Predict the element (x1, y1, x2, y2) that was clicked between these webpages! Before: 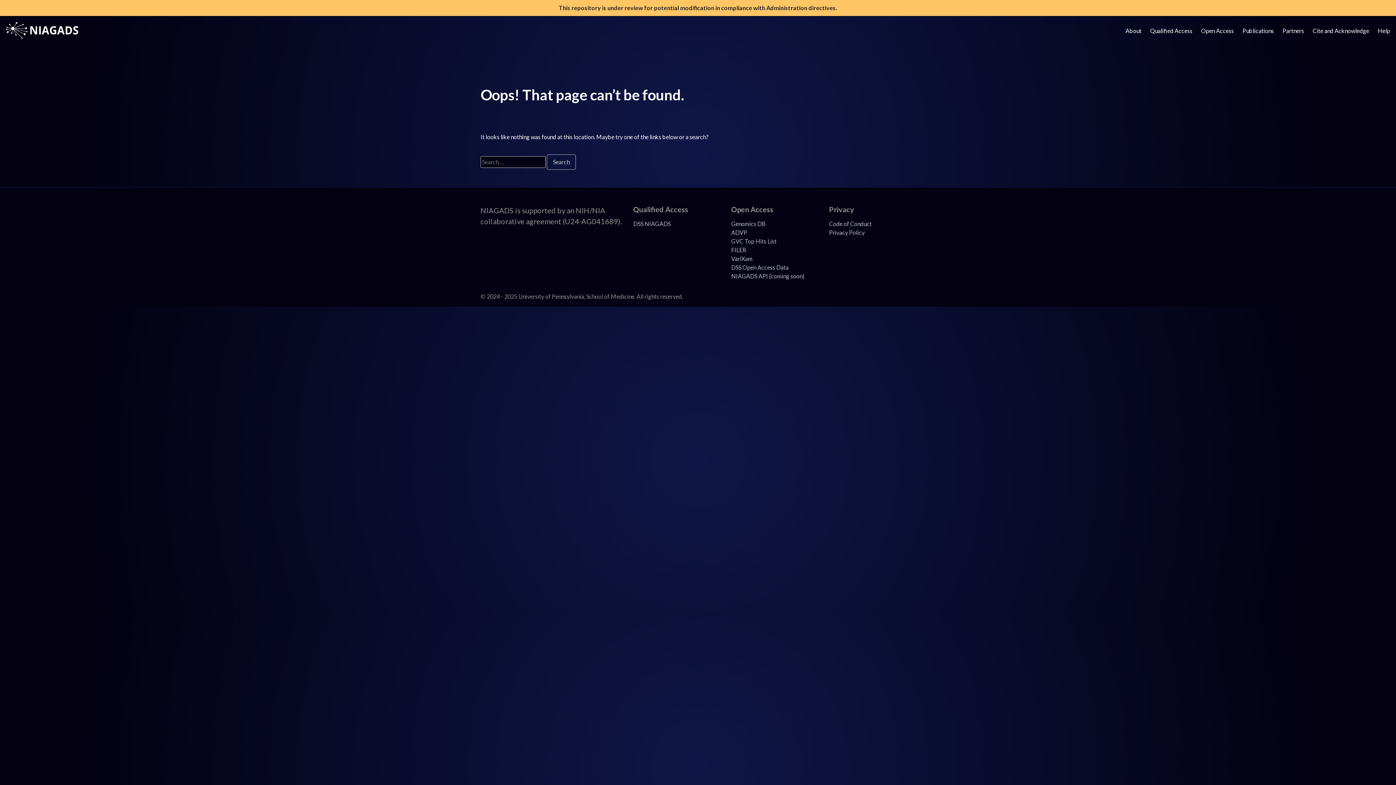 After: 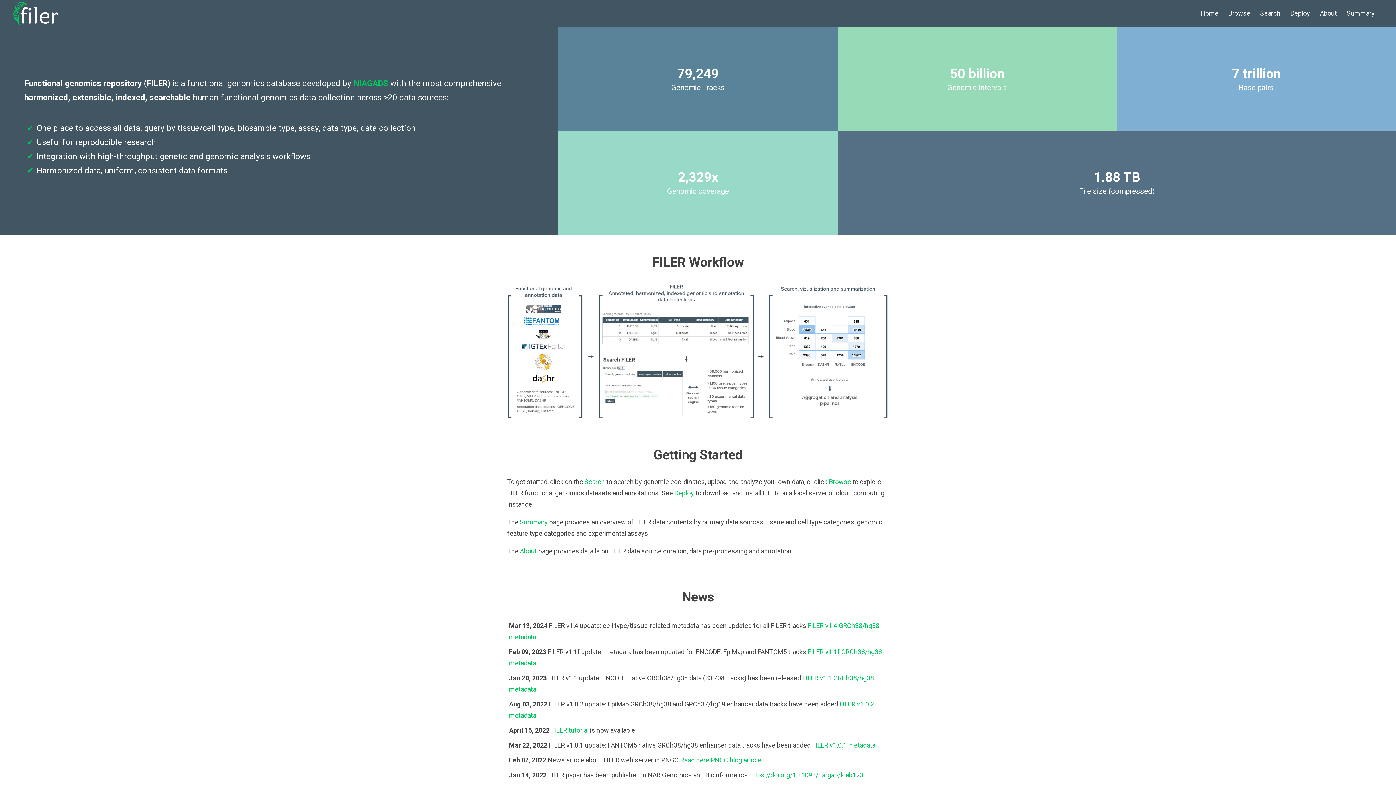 Action: bbox: (731, 246, 746, 253) label: FILER